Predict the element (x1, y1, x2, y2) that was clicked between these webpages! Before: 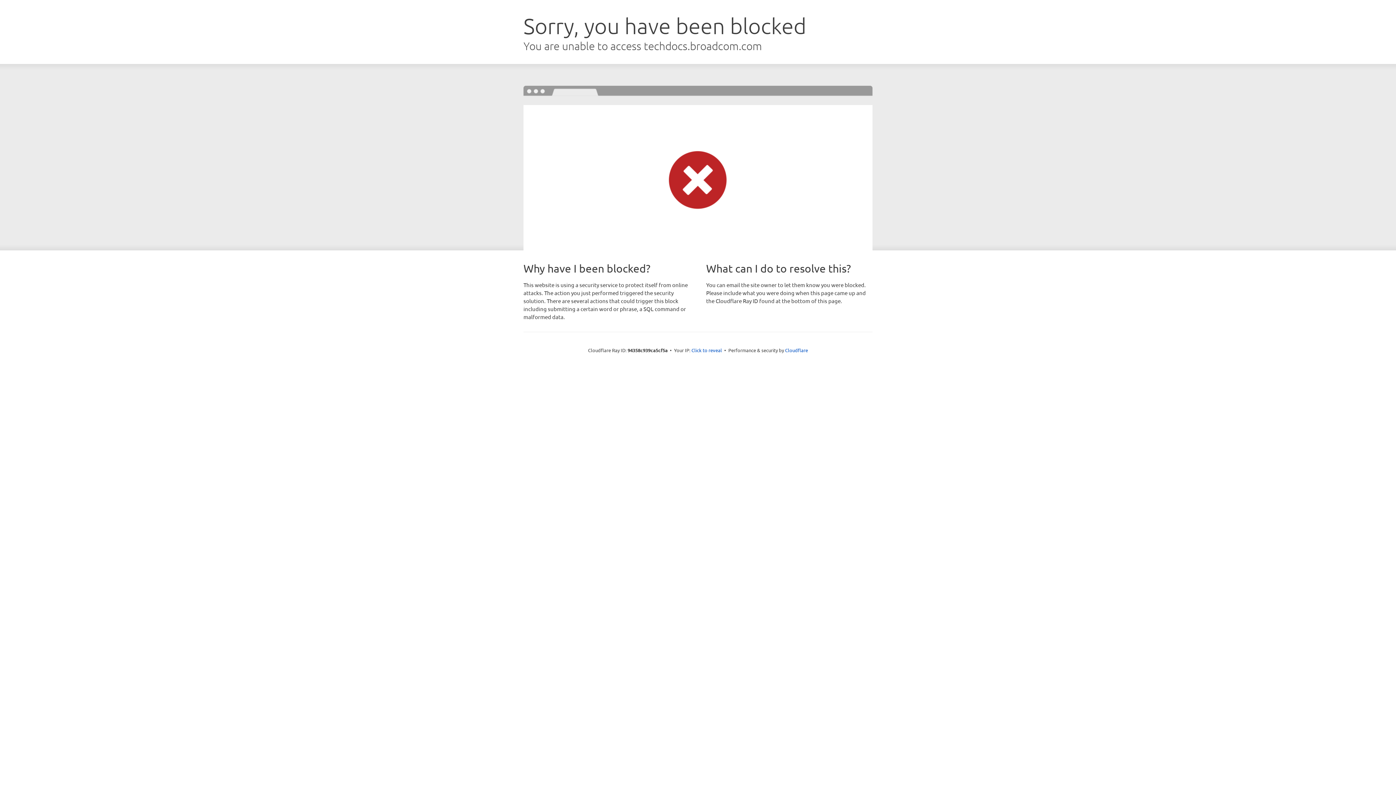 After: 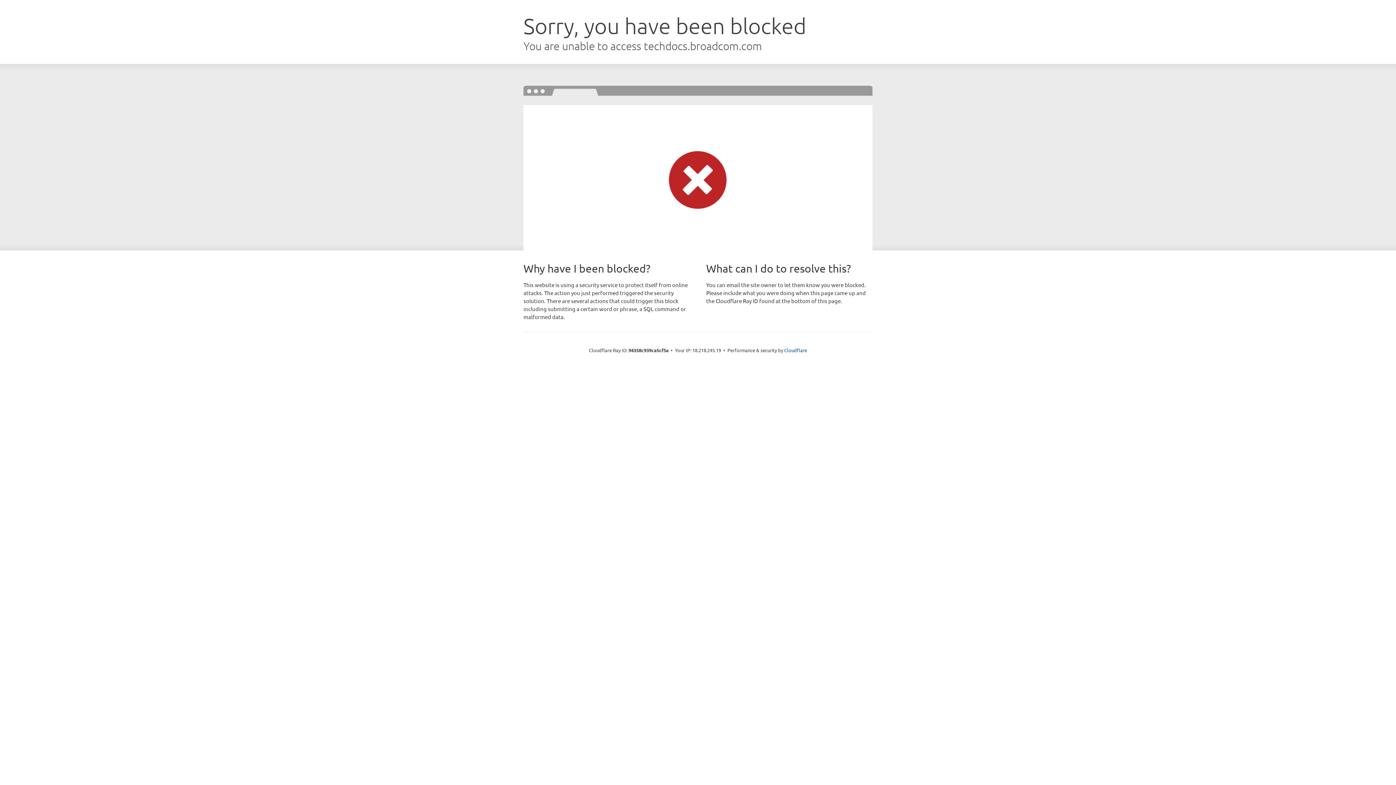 Action: label: Click to reveal bbox: (691, 346, 722, 353)